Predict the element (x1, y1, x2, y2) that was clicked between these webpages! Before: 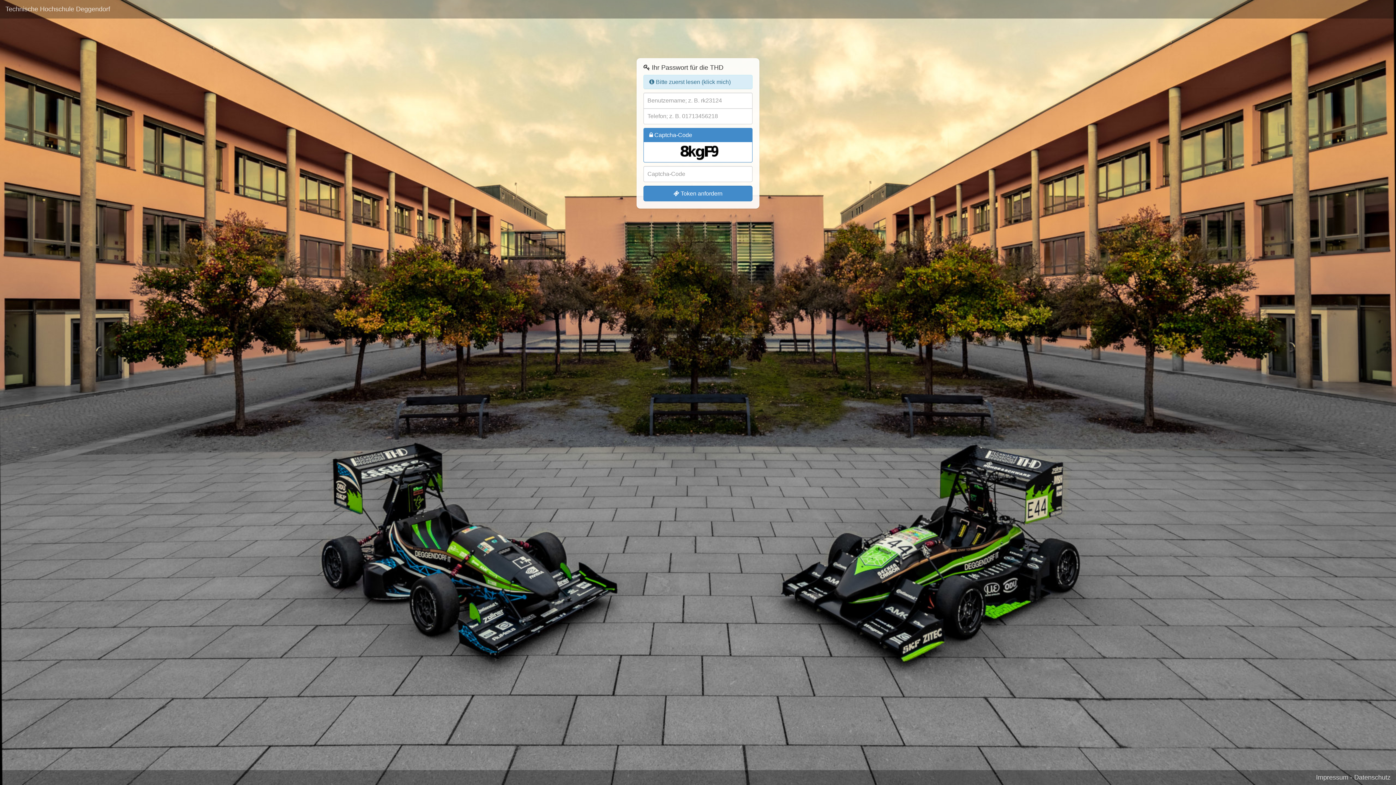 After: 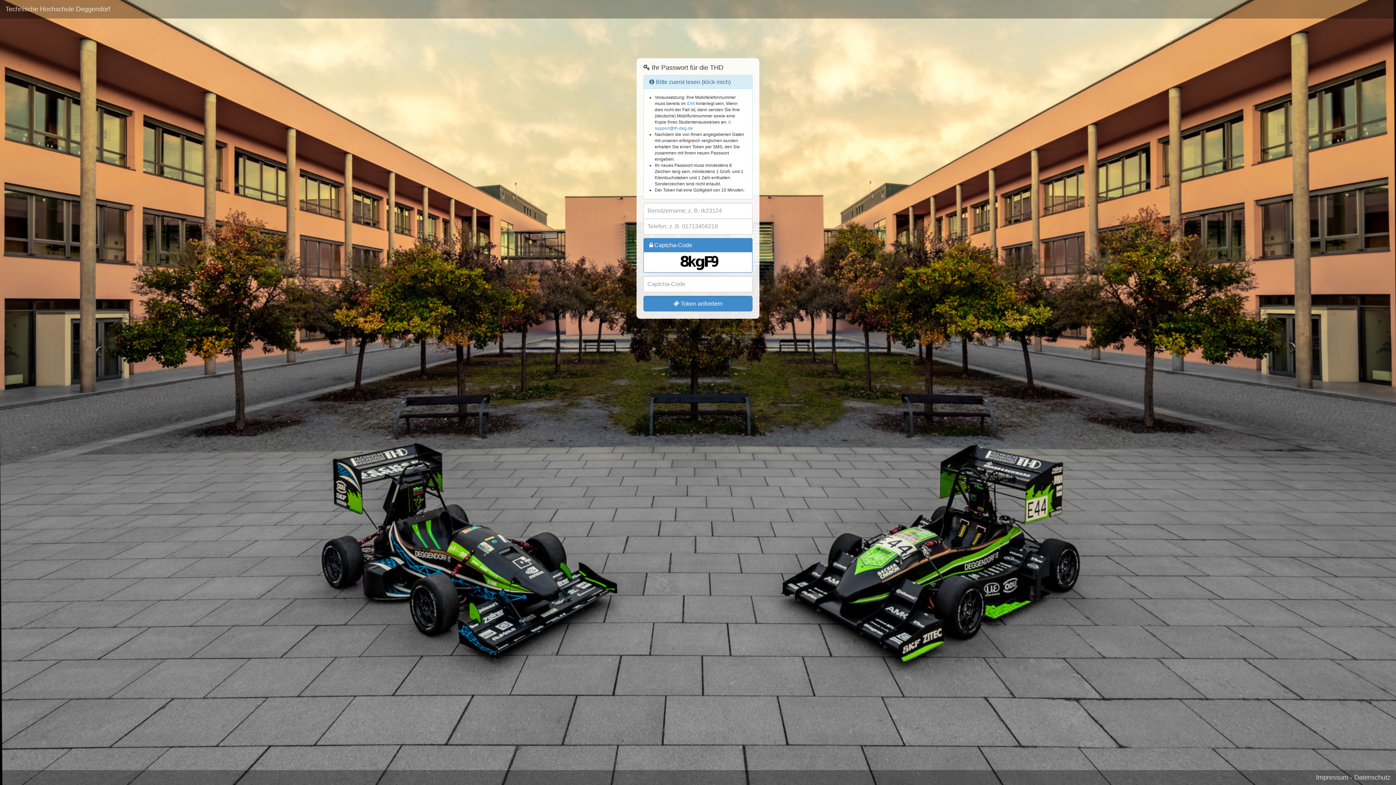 Action: label:  Bitte zuerst lesen (klick mich) bbox: (649, 78, 730, 85)